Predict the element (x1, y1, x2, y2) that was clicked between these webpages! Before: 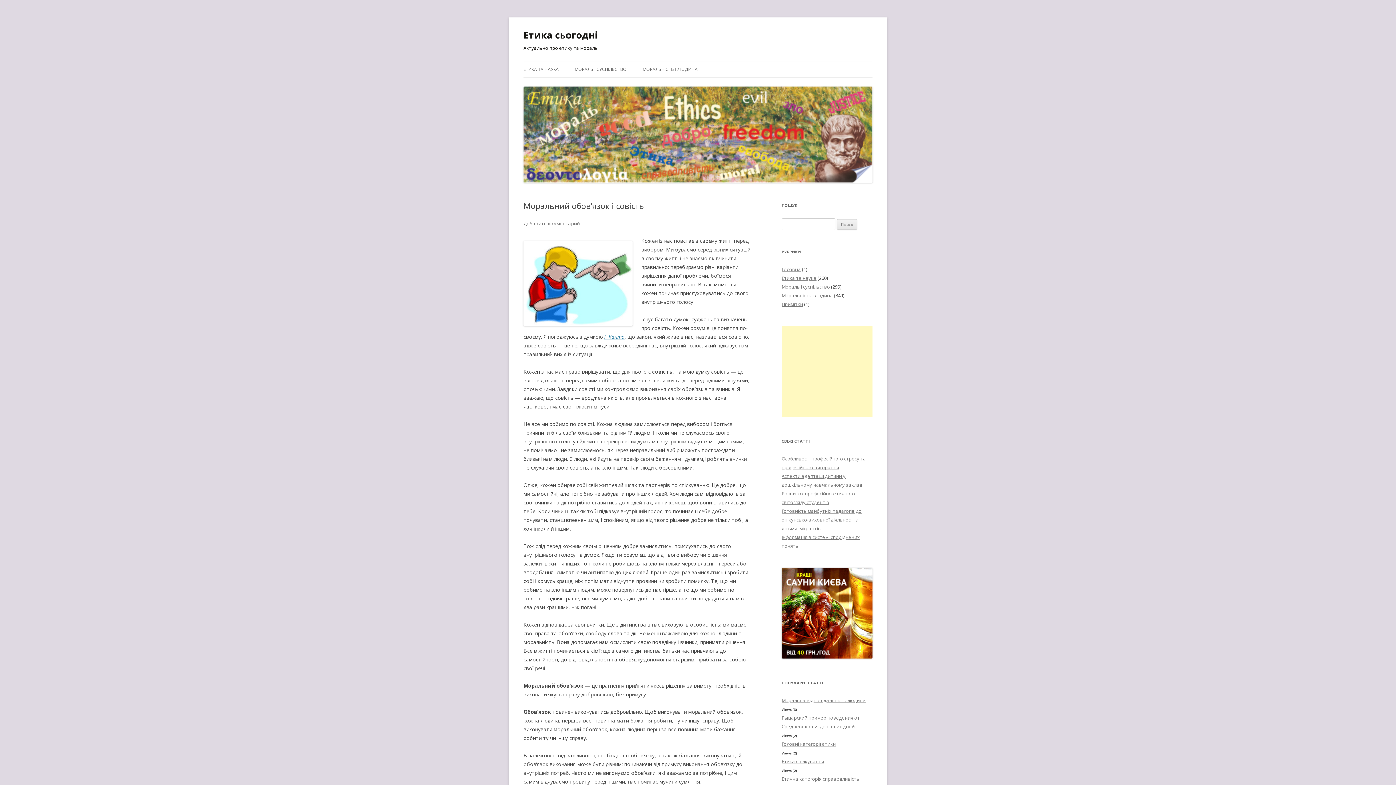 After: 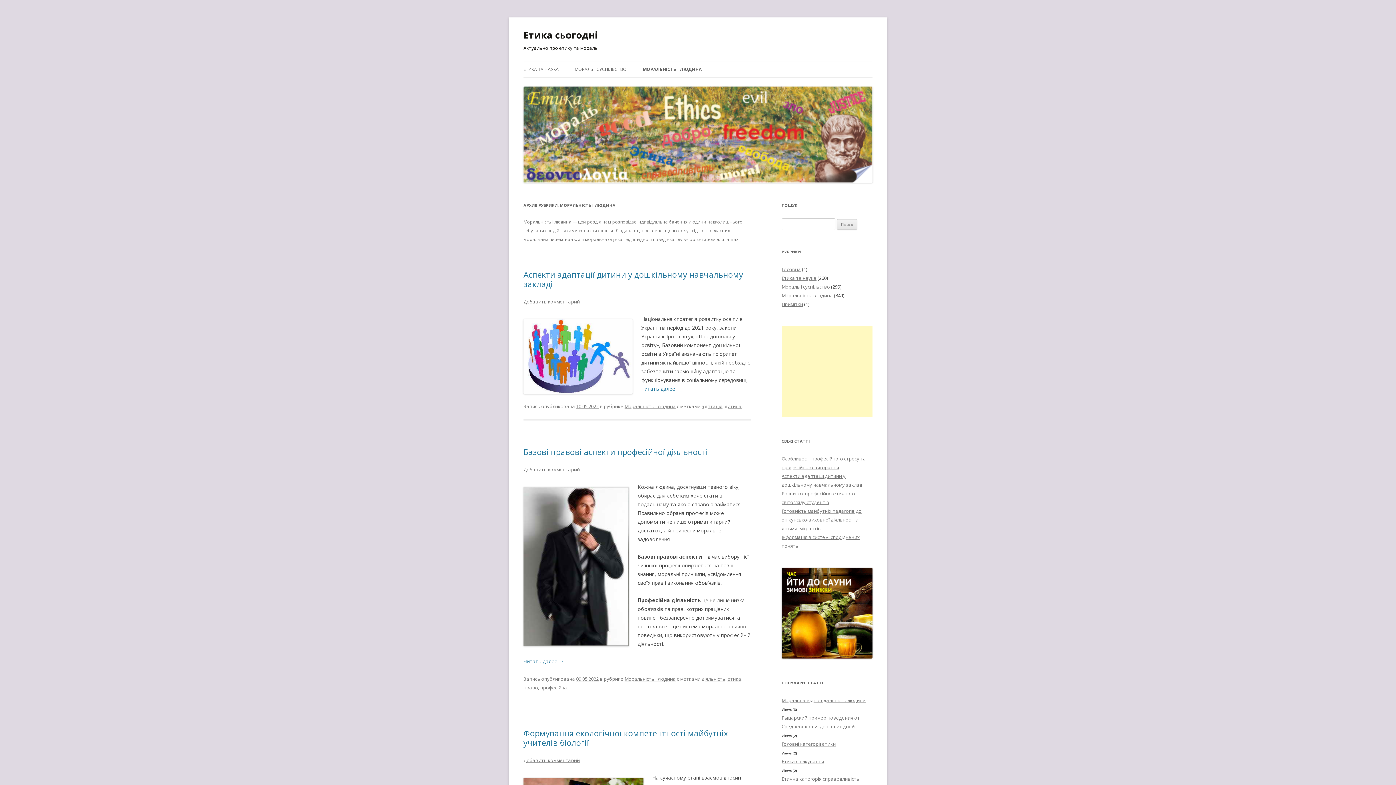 Action: bbox: (781, 292, 833, 298) label: Моральність і людина